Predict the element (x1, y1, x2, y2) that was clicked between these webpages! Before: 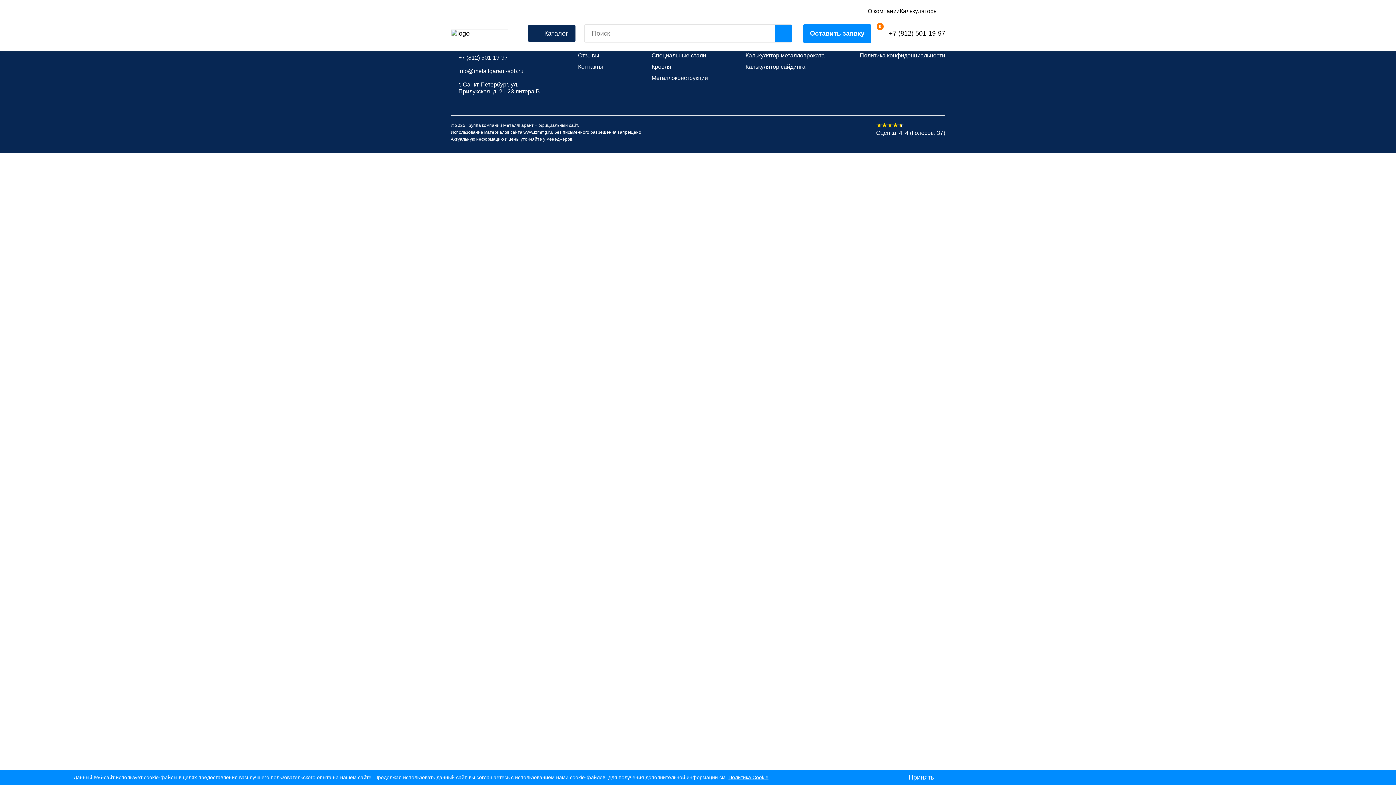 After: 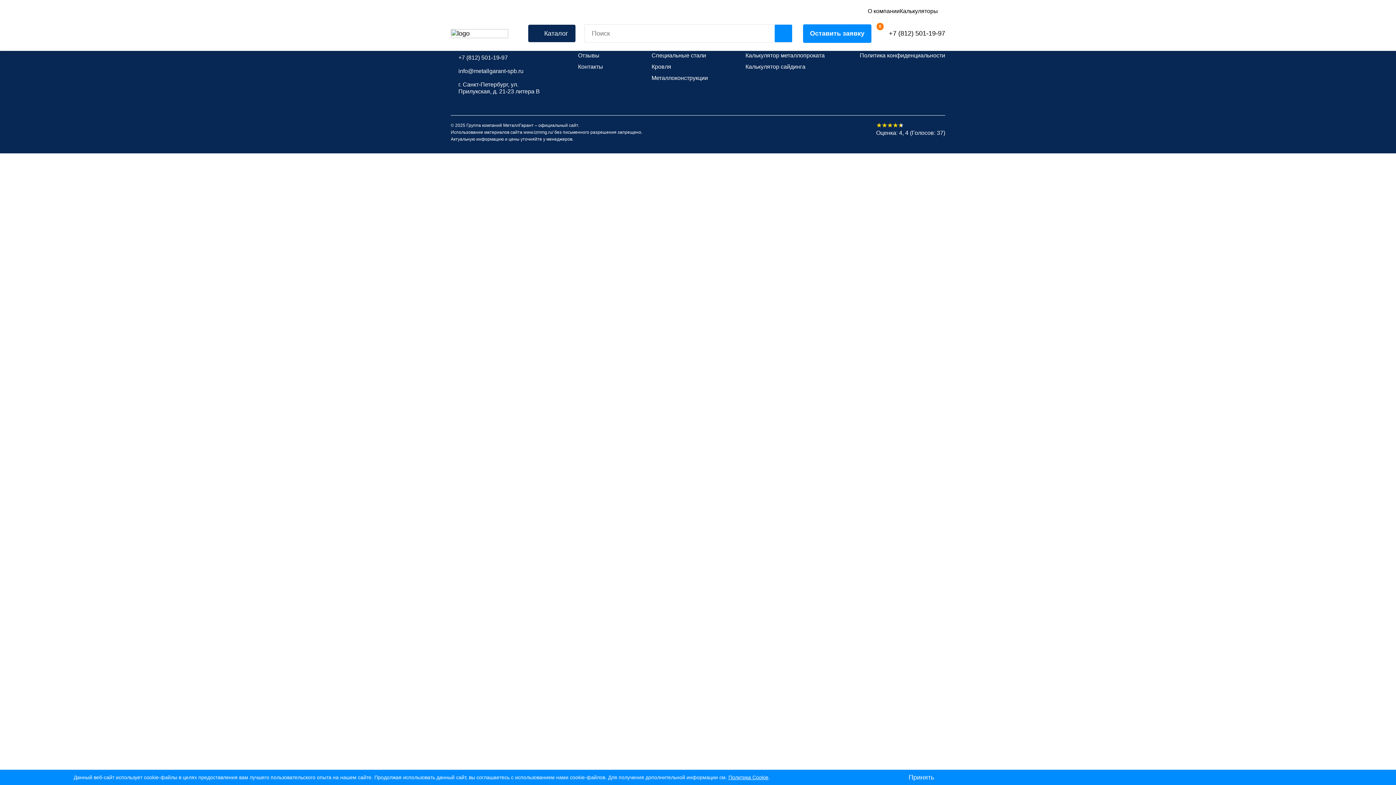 Action: bbox: (880, 29, 945, 37) label: +7 (812) 501-19-97